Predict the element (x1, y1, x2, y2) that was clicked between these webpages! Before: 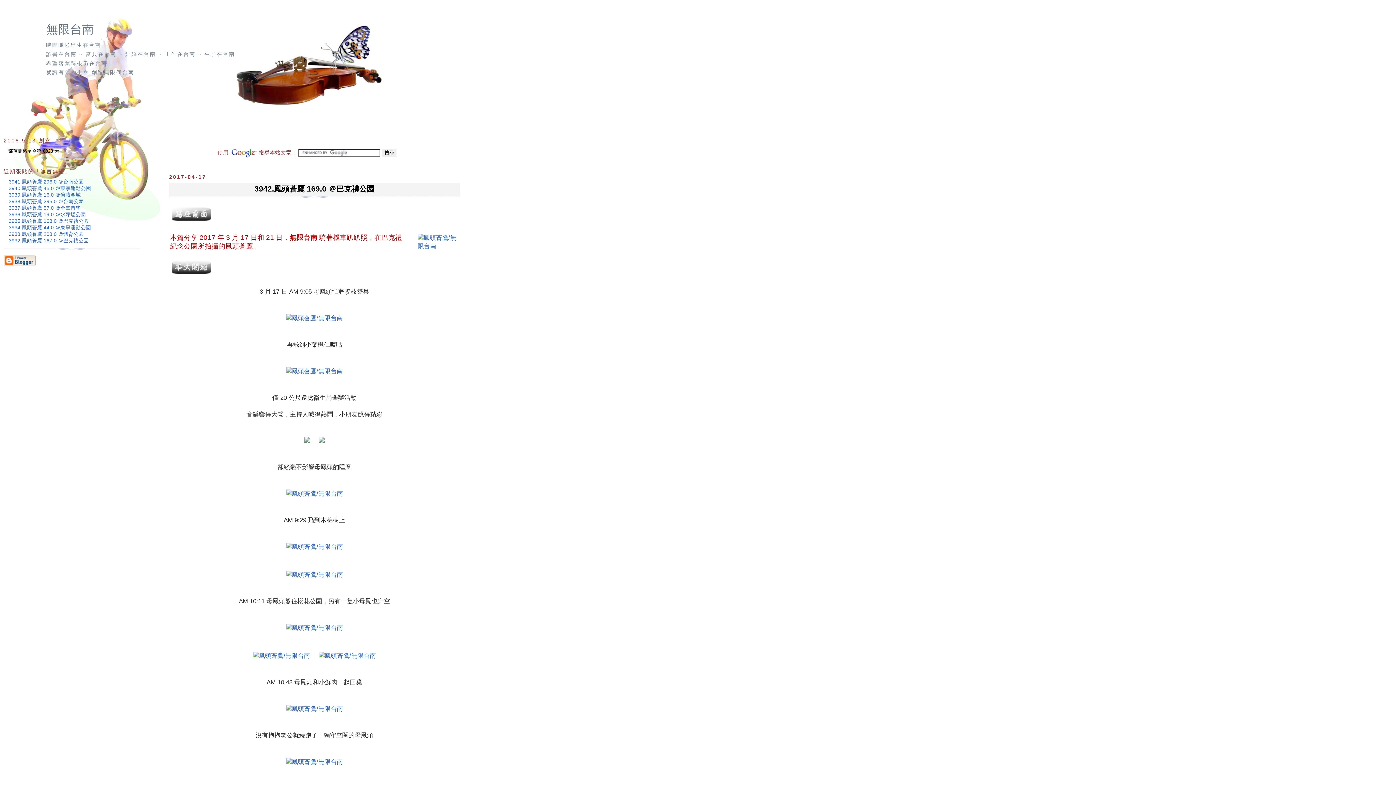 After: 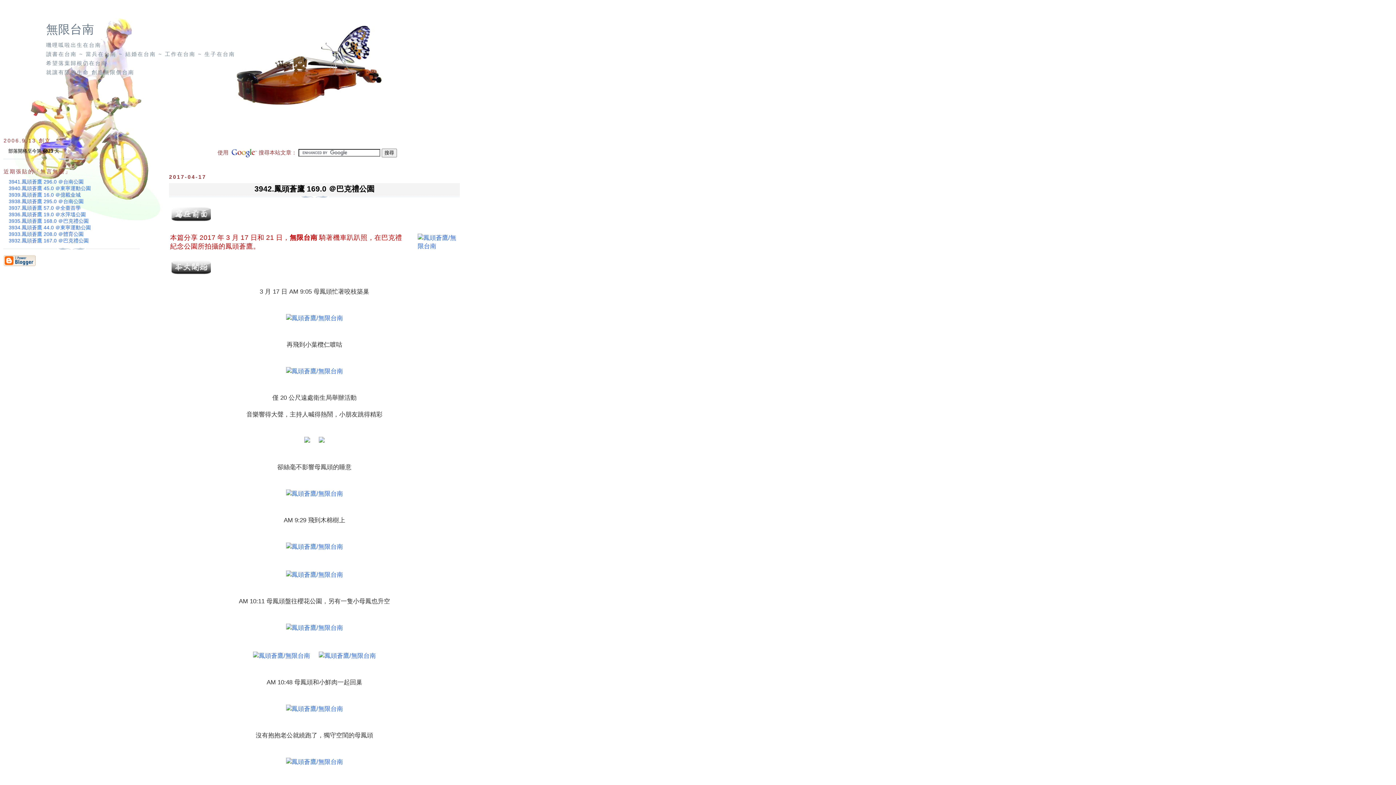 Action: bbox: (3, 262, 35, 267)